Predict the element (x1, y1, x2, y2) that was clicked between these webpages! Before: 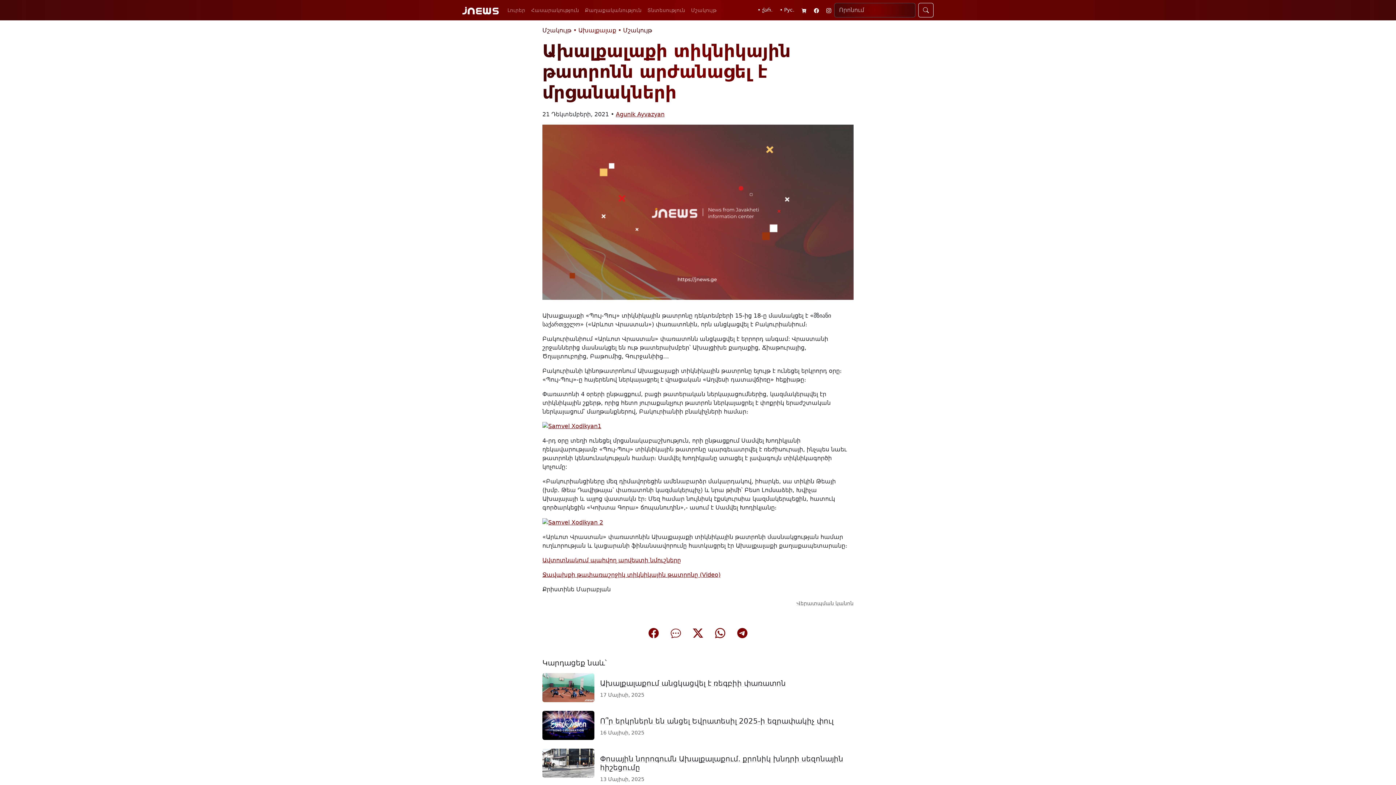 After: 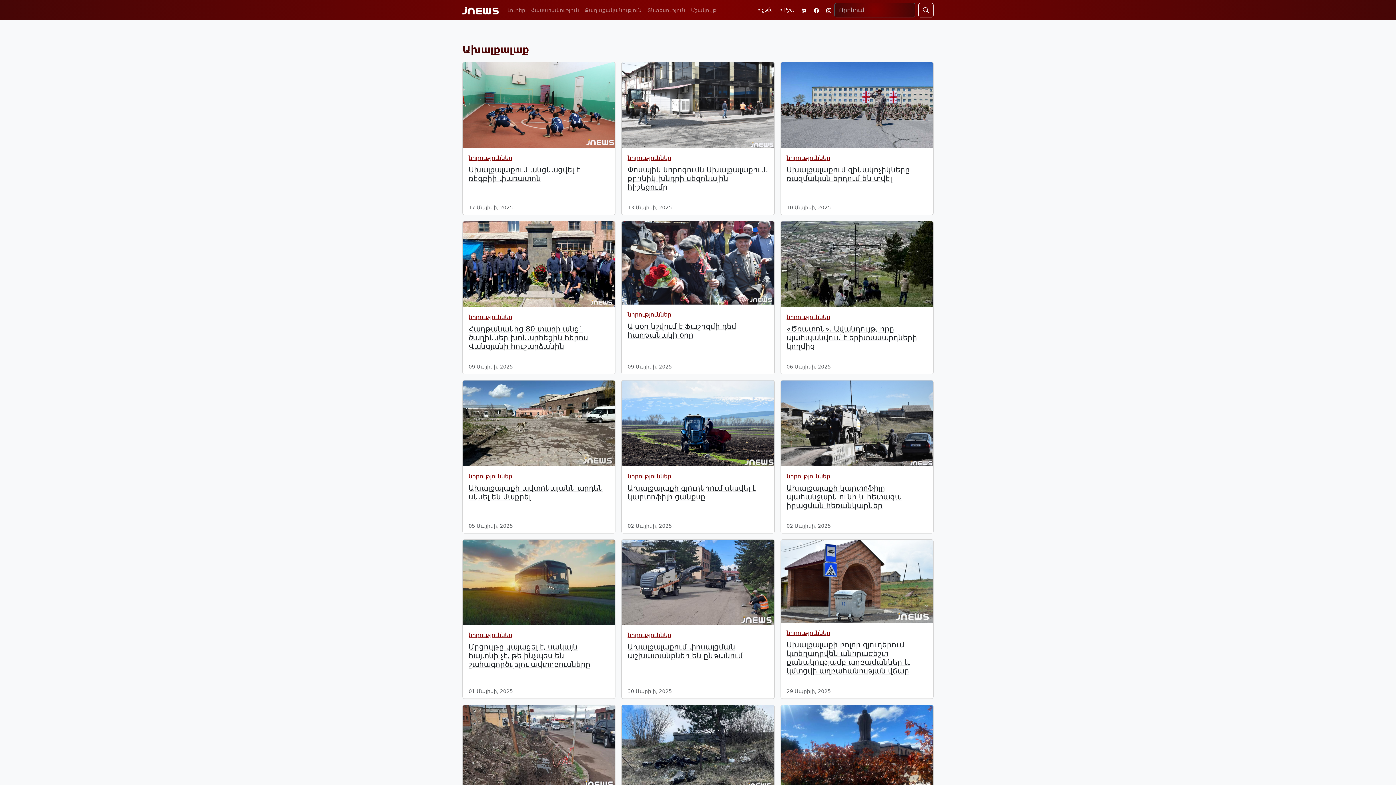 Action: bbox: (578, 26, 616, 33) label: Ախալքալաք